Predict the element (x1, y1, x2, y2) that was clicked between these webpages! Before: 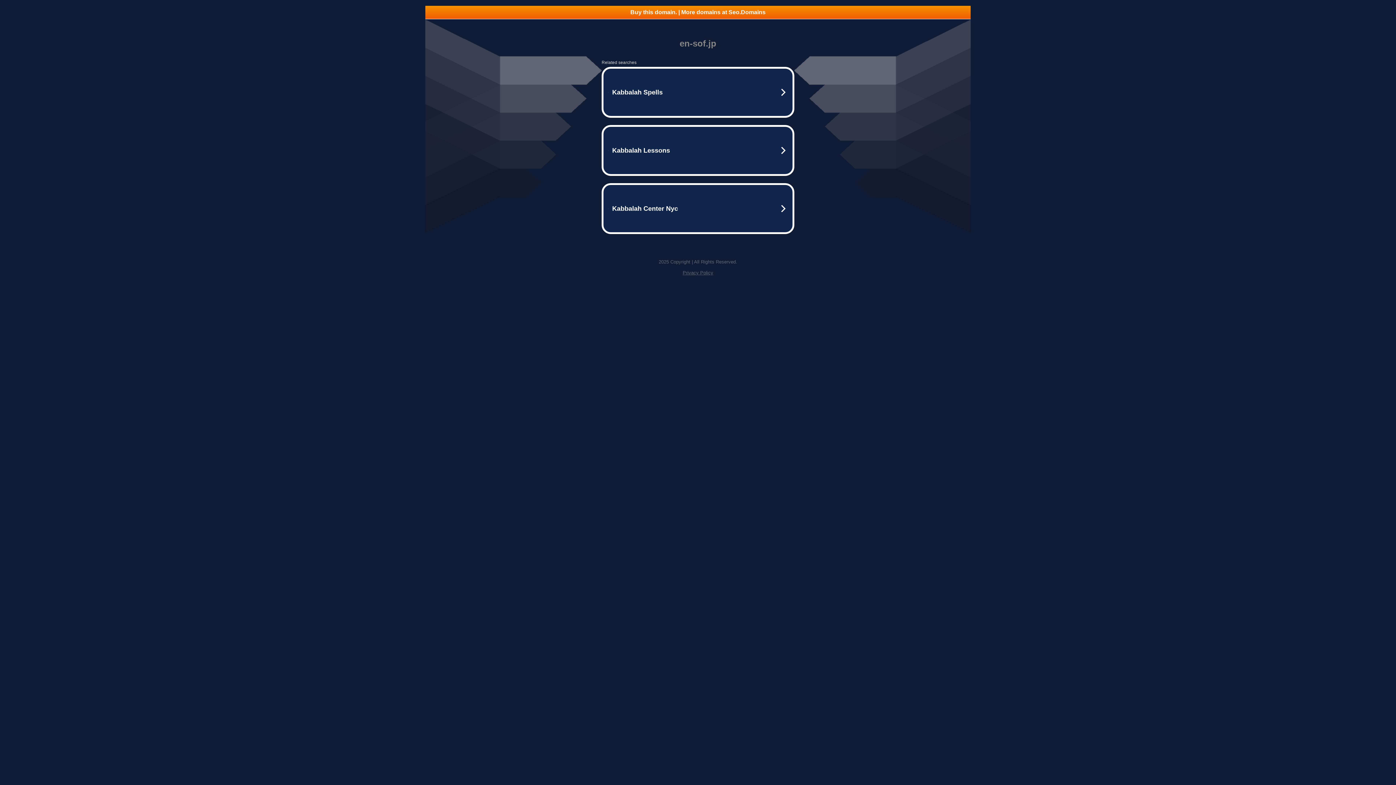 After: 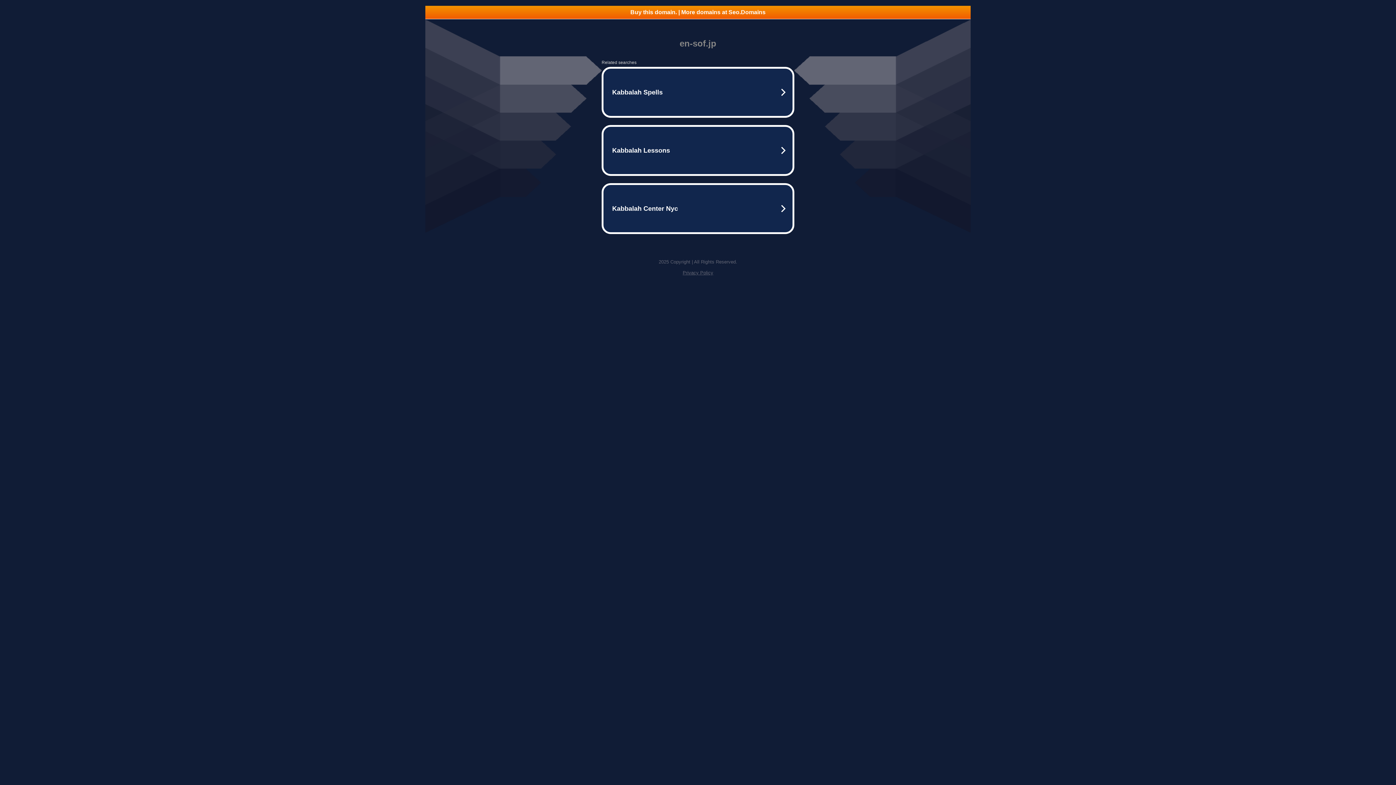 Action: bbox: (682, 270, 713, 275) label: Privacy Policy